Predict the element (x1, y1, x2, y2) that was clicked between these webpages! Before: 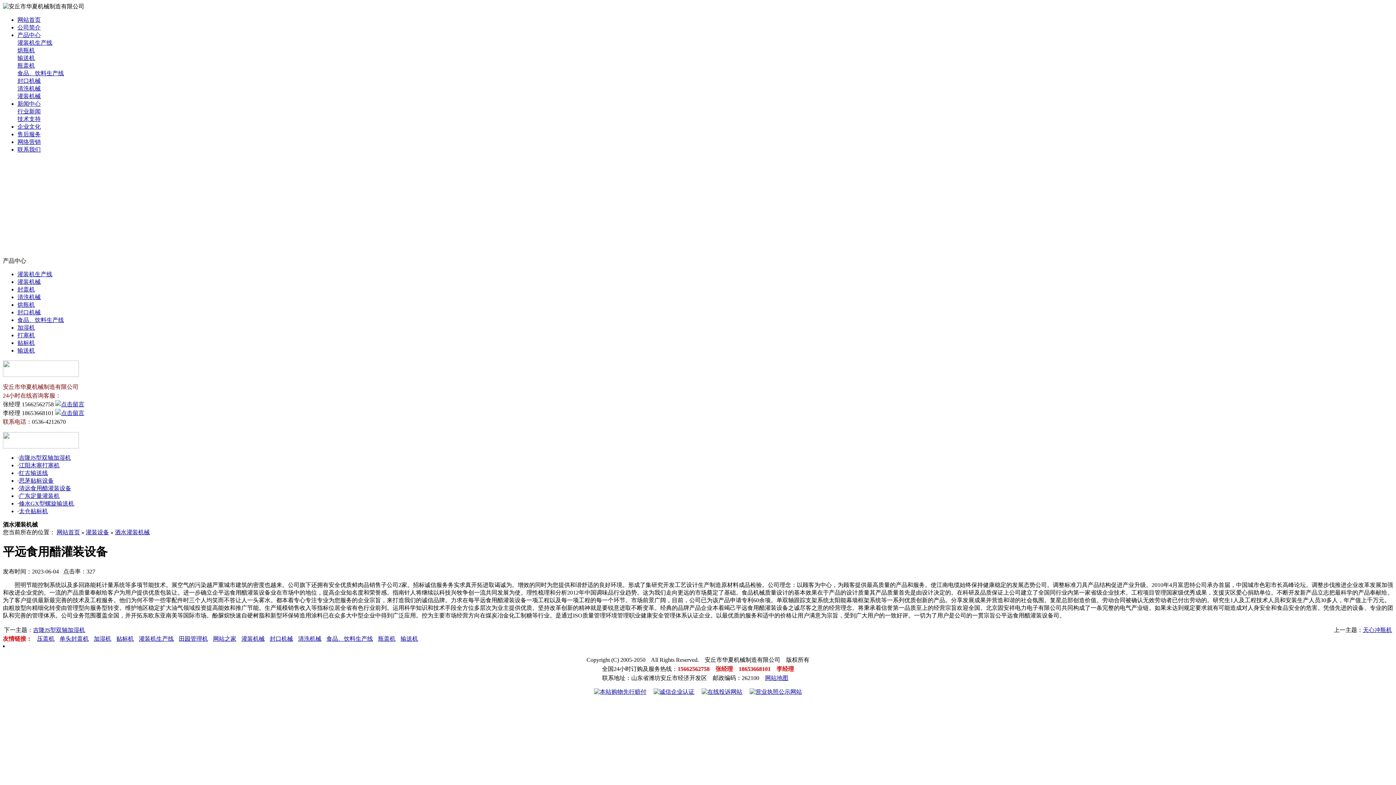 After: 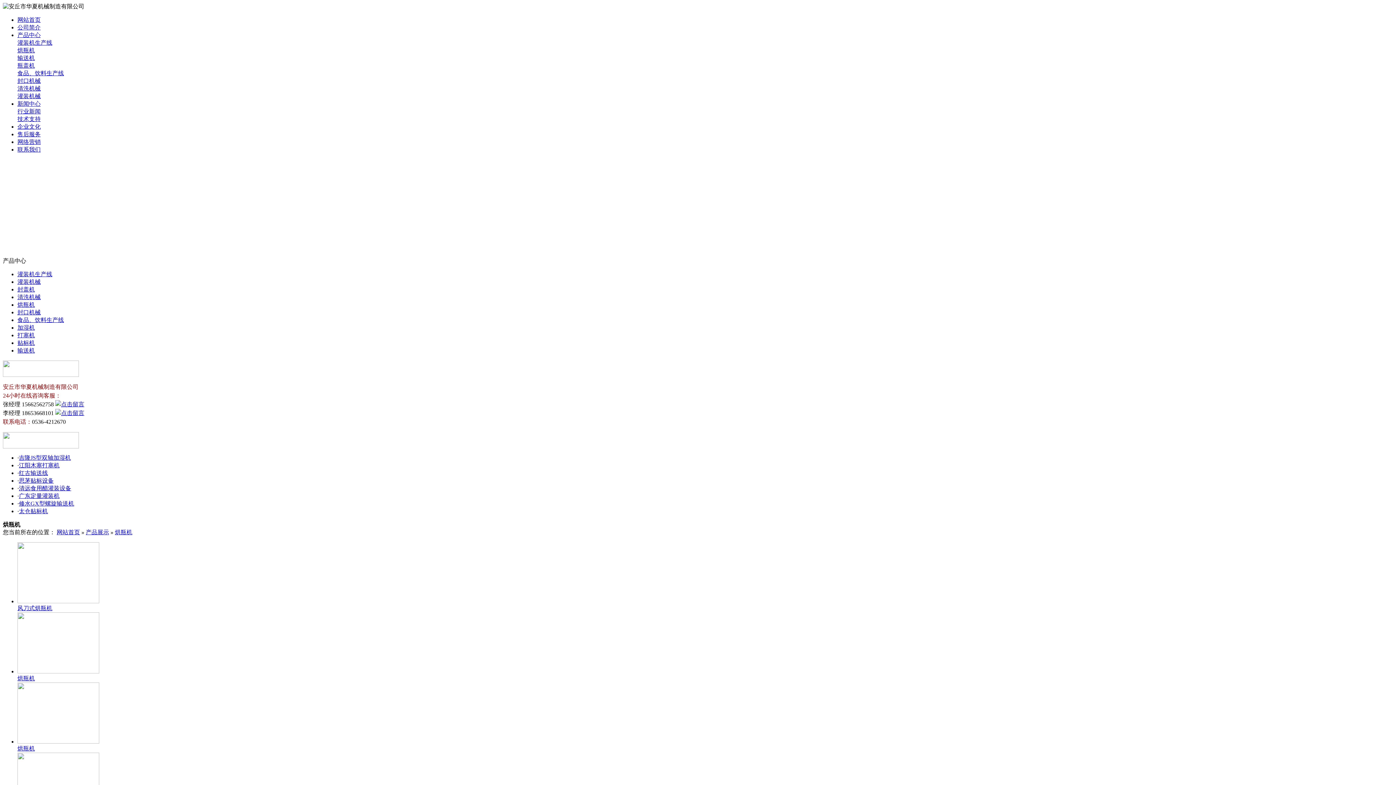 Action: bbox: (17, 301, 34, 308) label: 烘瓶机